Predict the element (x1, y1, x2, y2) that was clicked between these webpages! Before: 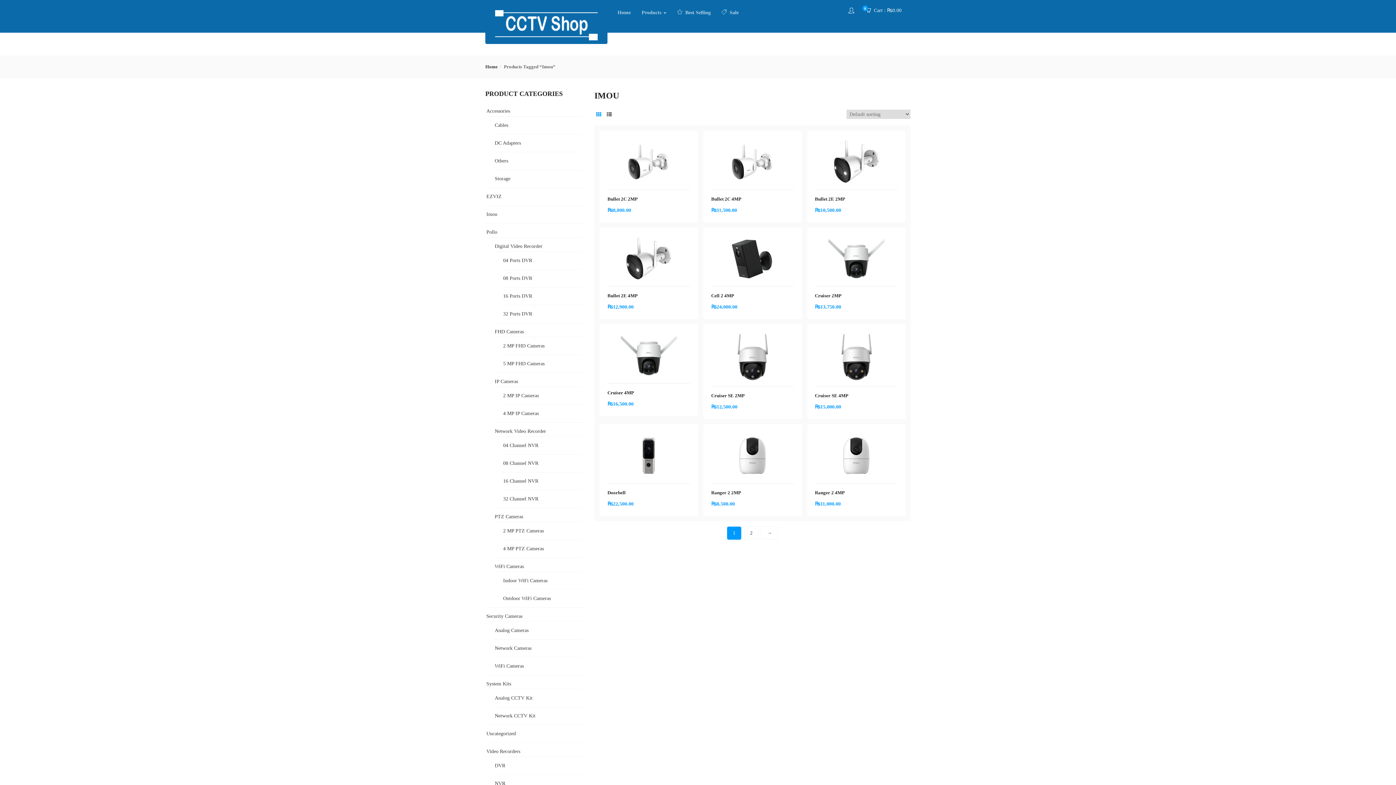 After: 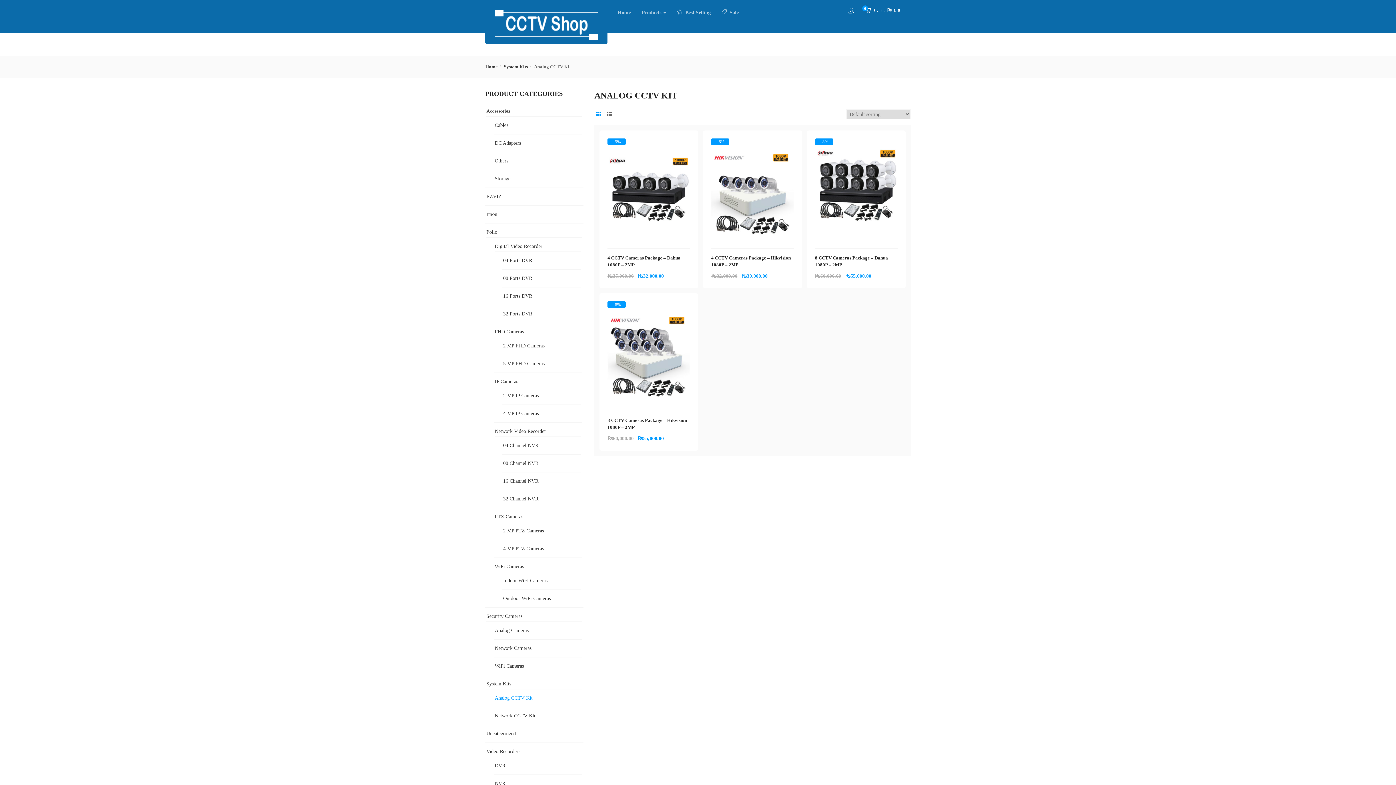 Action: label: Analog CCTV Kit bbox: (494, 695, 532, 701)